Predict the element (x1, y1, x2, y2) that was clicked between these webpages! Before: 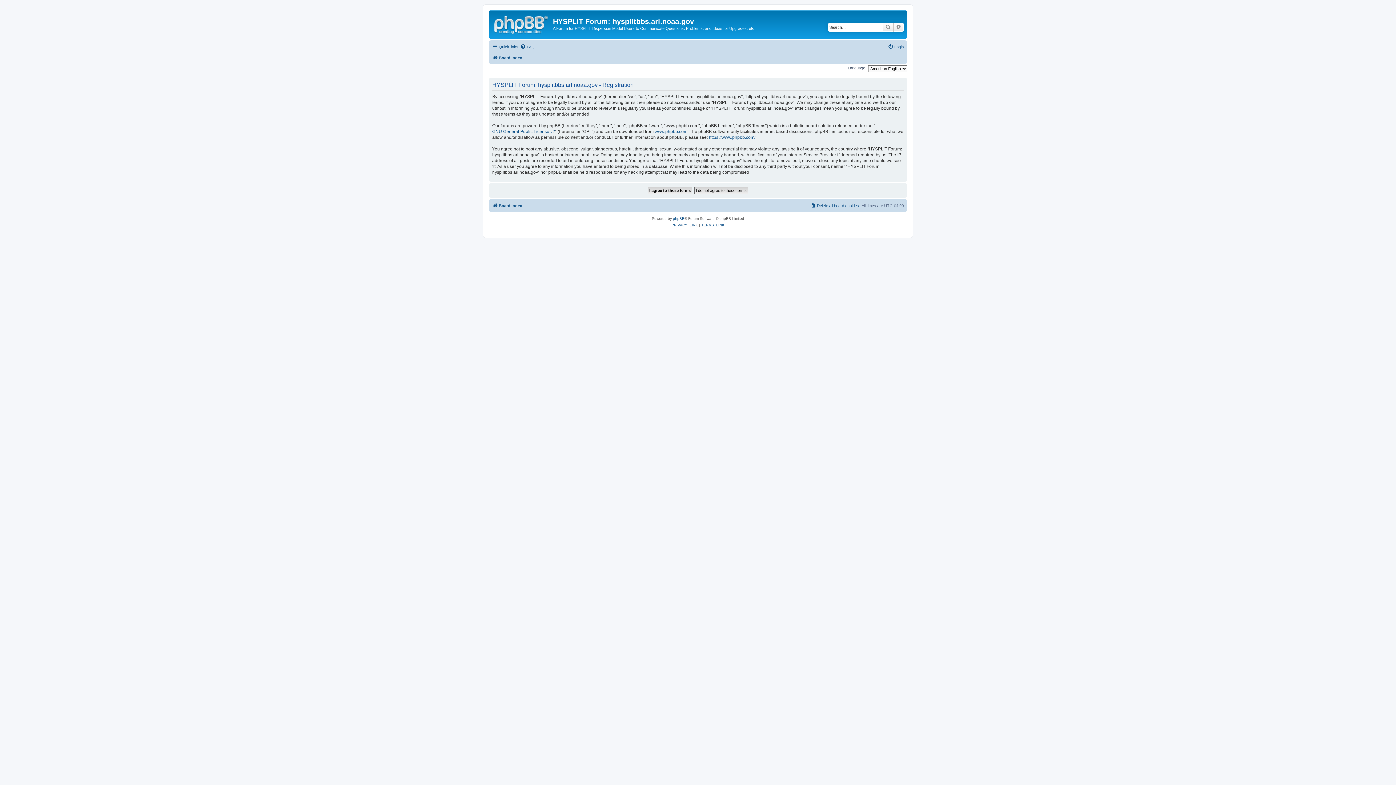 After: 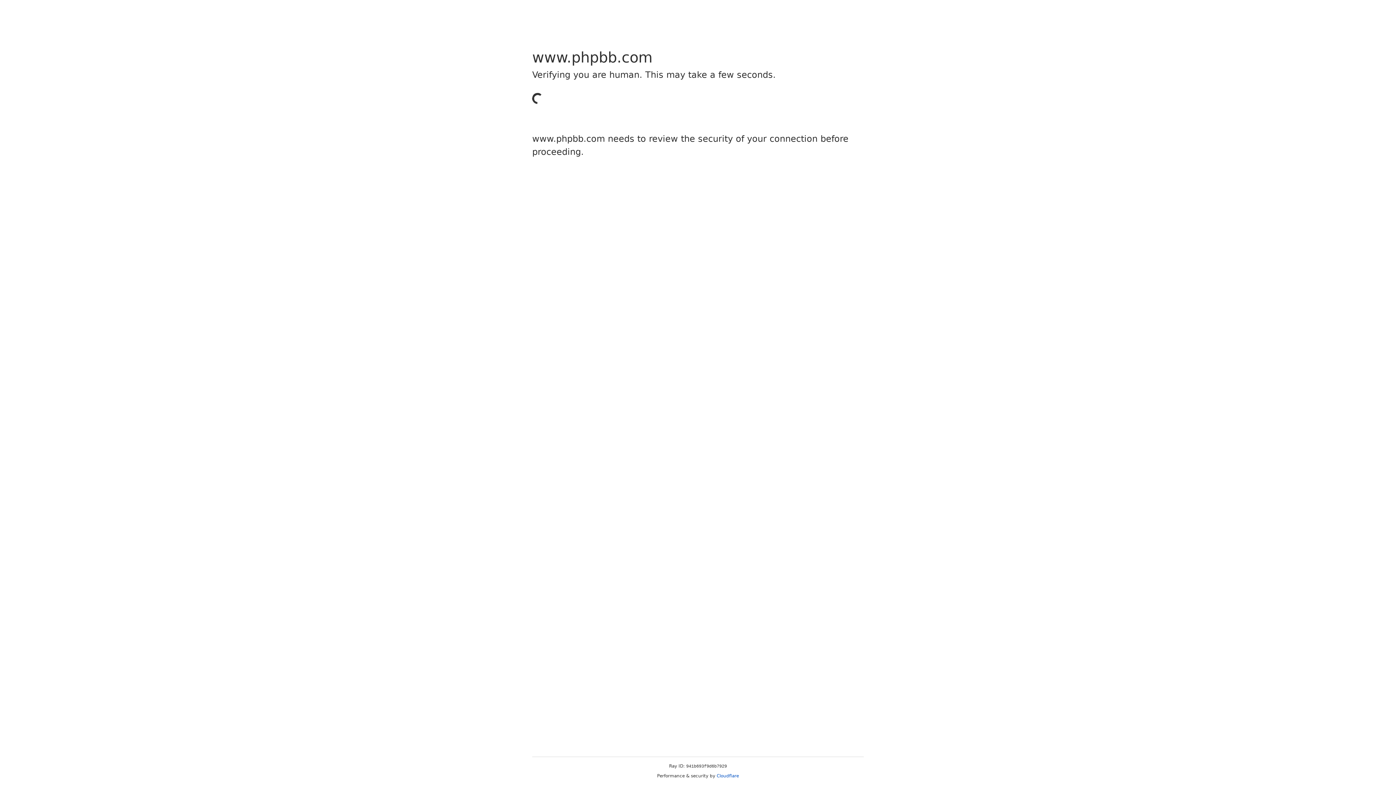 Action: bbox: (654, 128, 687, 134) label: www.phpbb.com